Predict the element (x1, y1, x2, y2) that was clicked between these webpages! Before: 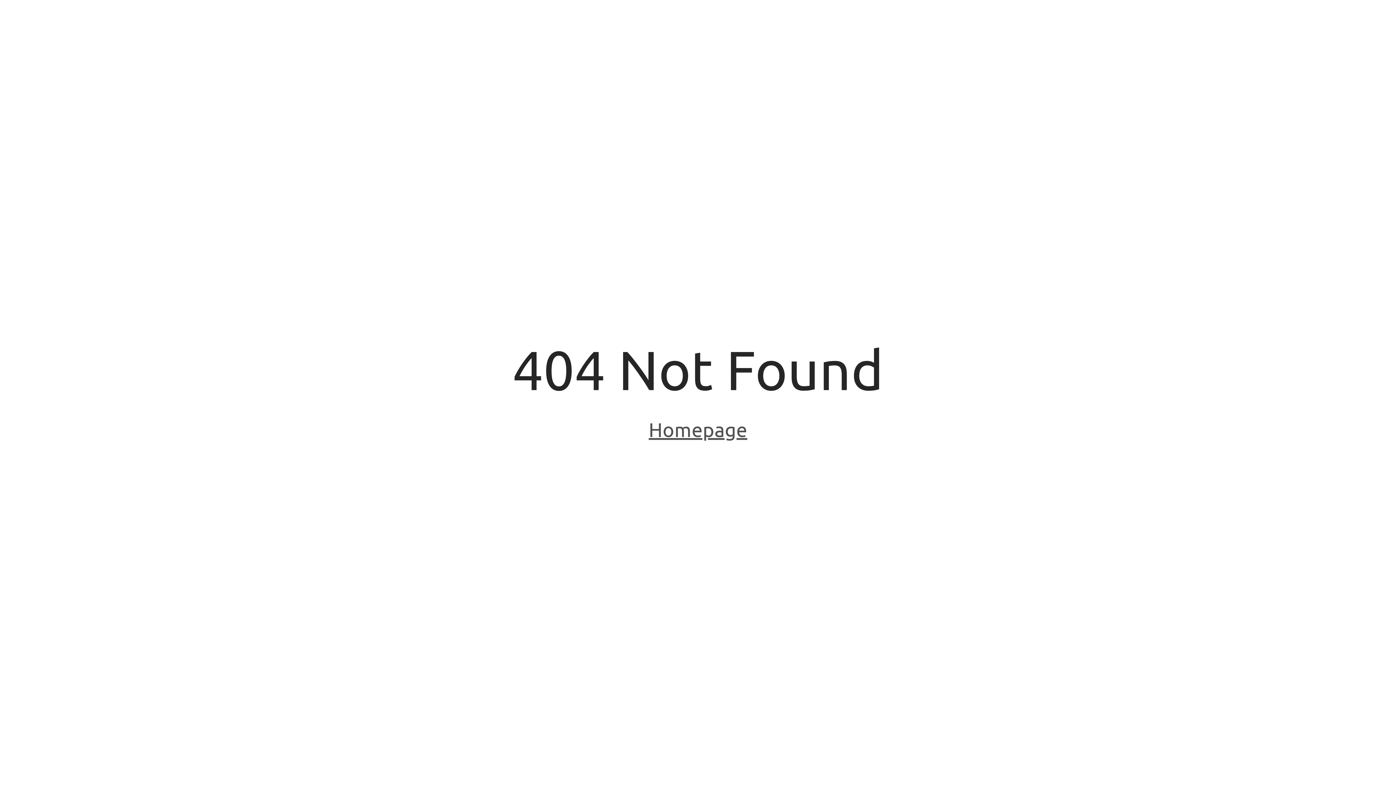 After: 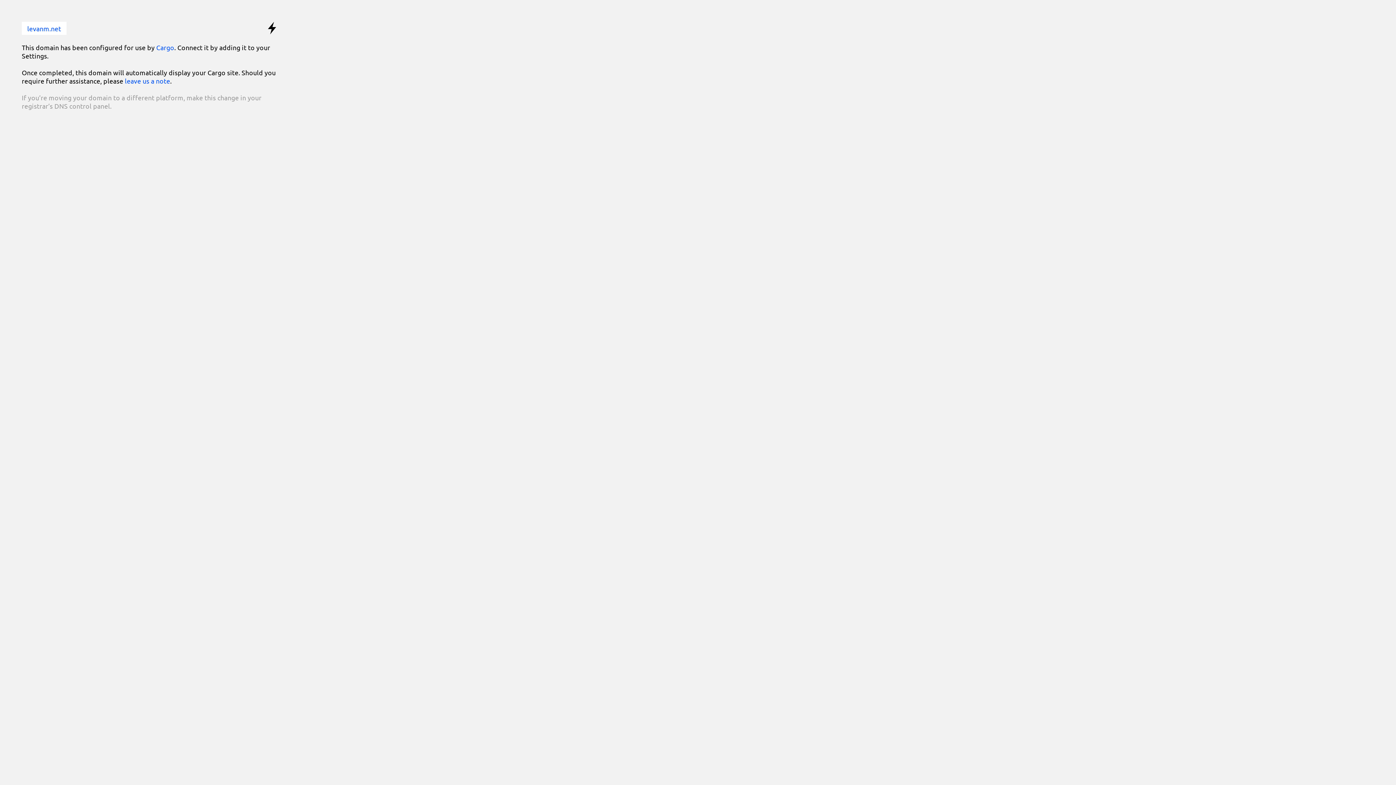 Action: bbox: (648, 418, 747, 443) label: Homepage